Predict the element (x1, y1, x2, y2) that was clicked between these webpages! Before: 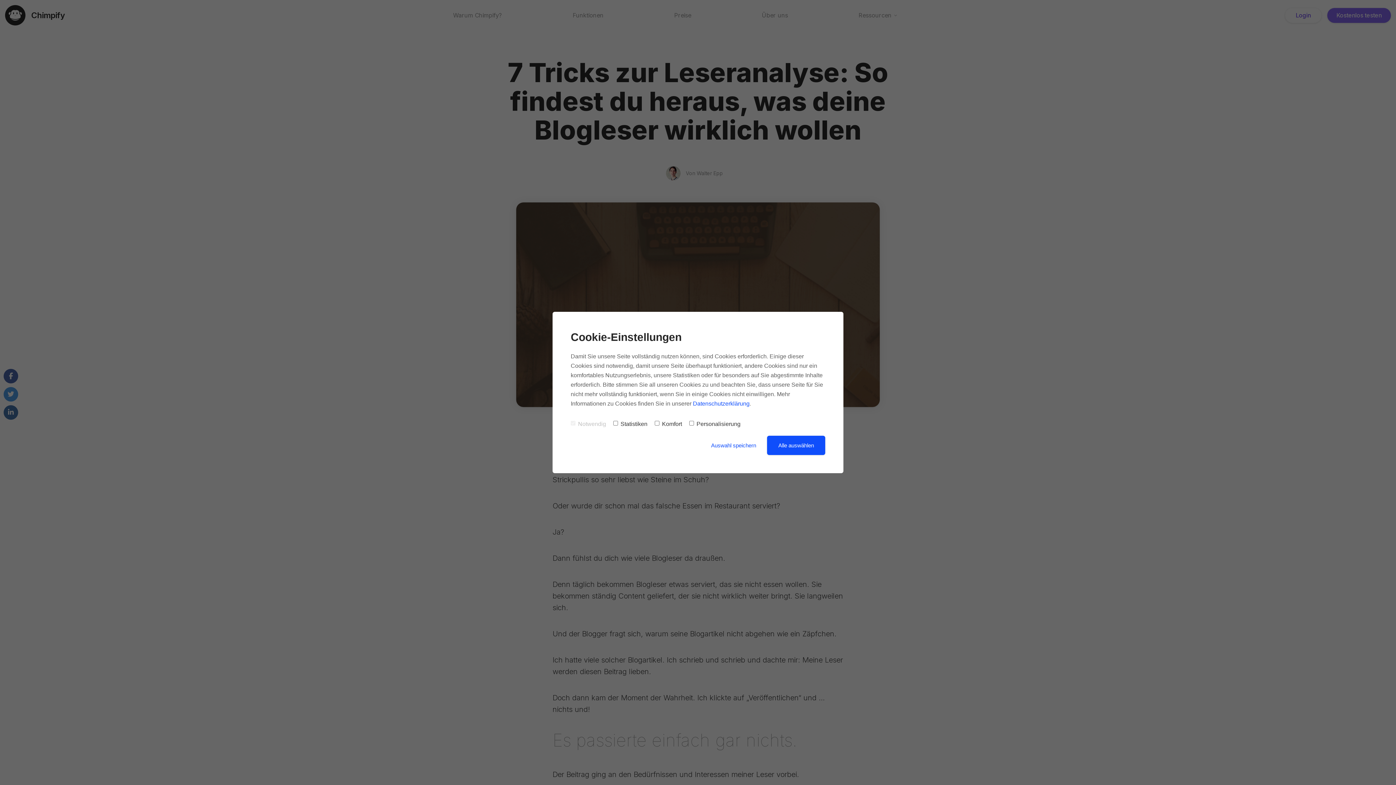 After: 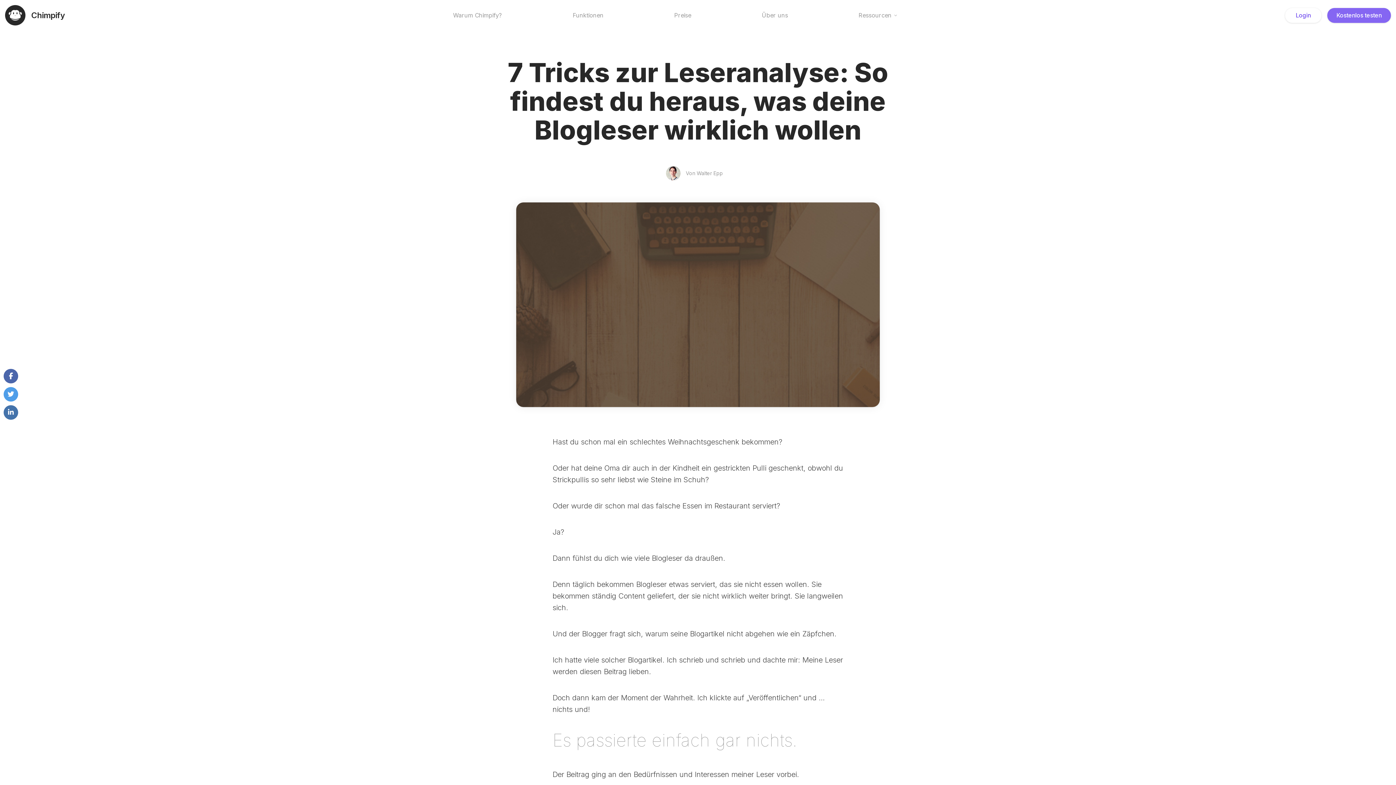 Action: label: Auswahl speichern bbox: (711, 442, 756, 448)